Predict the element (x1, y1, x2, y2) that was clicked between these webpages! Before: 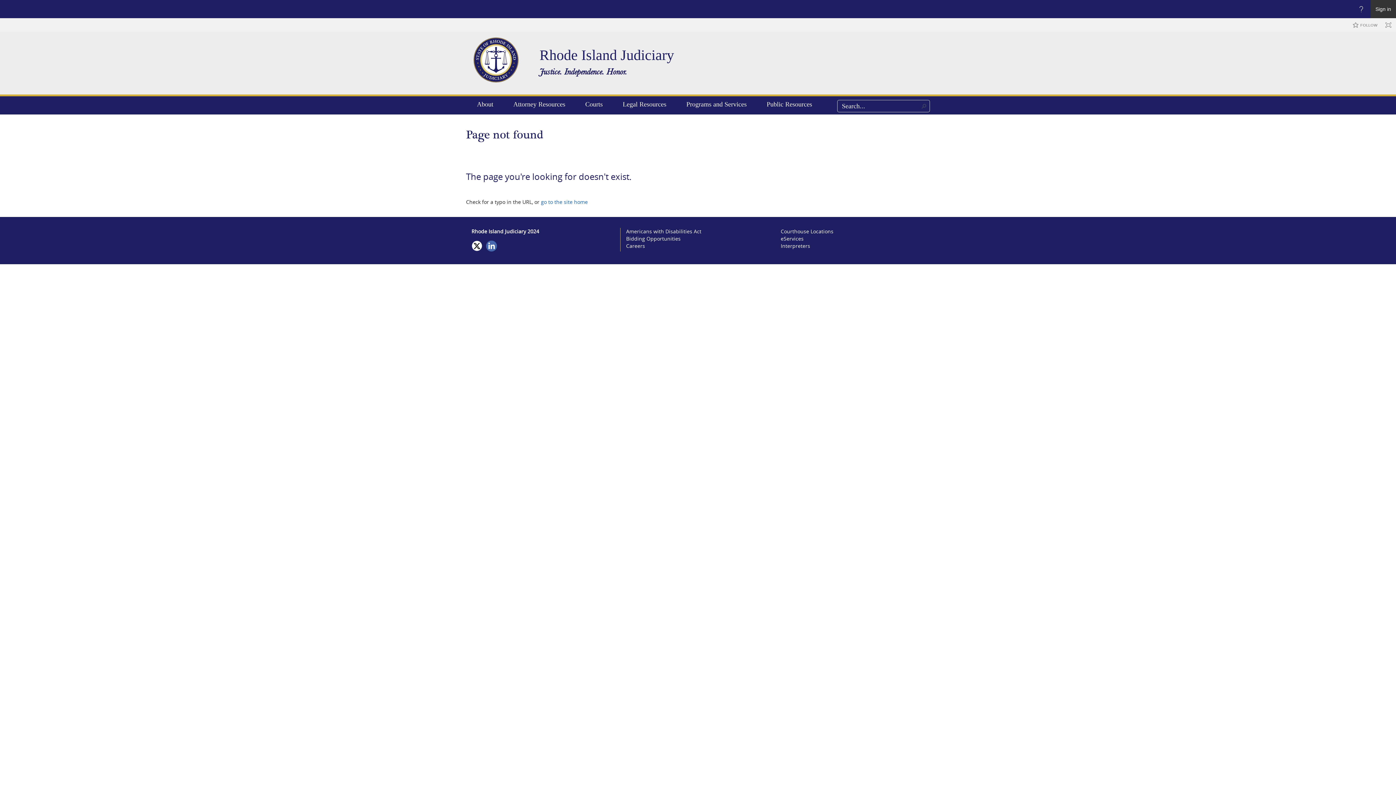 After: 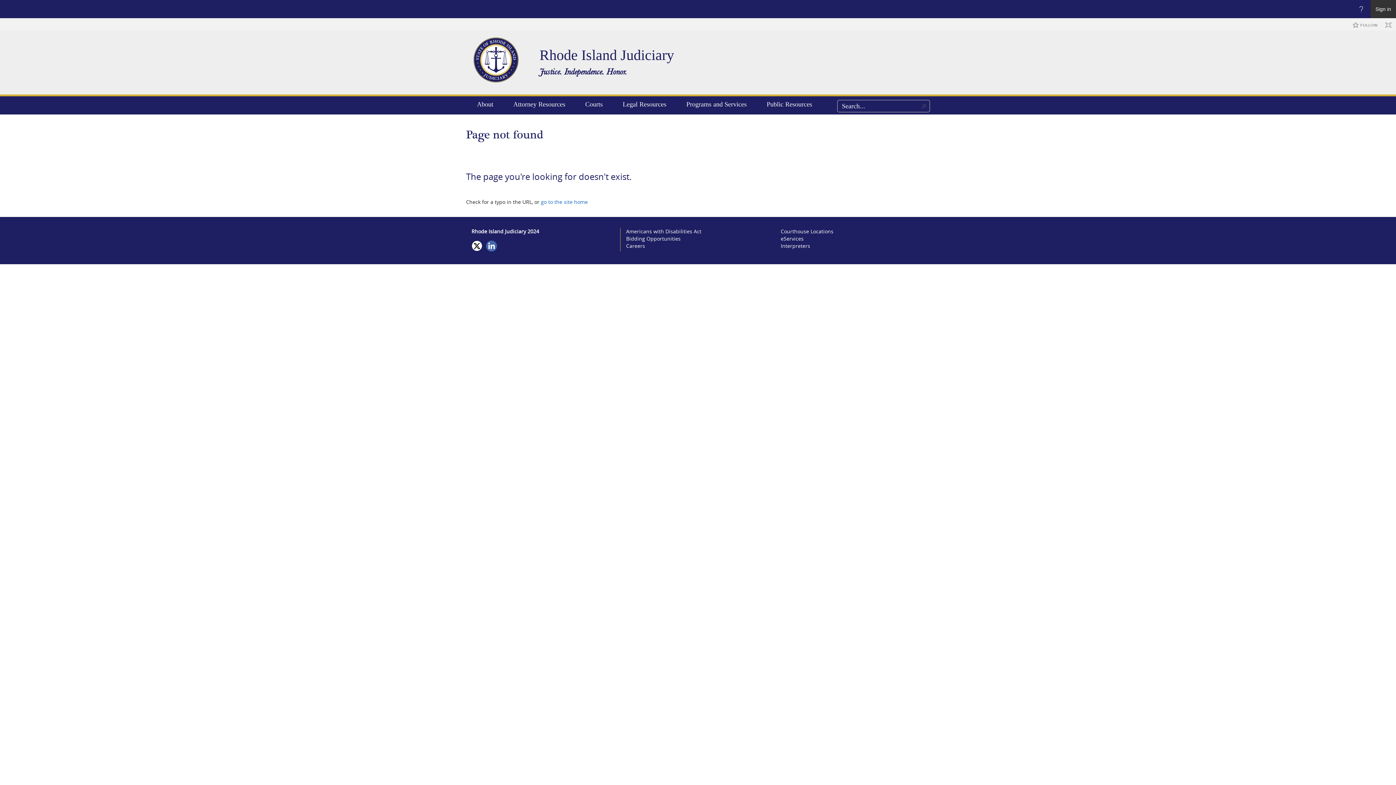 Action: bbox: (486, 240, 497, 251)